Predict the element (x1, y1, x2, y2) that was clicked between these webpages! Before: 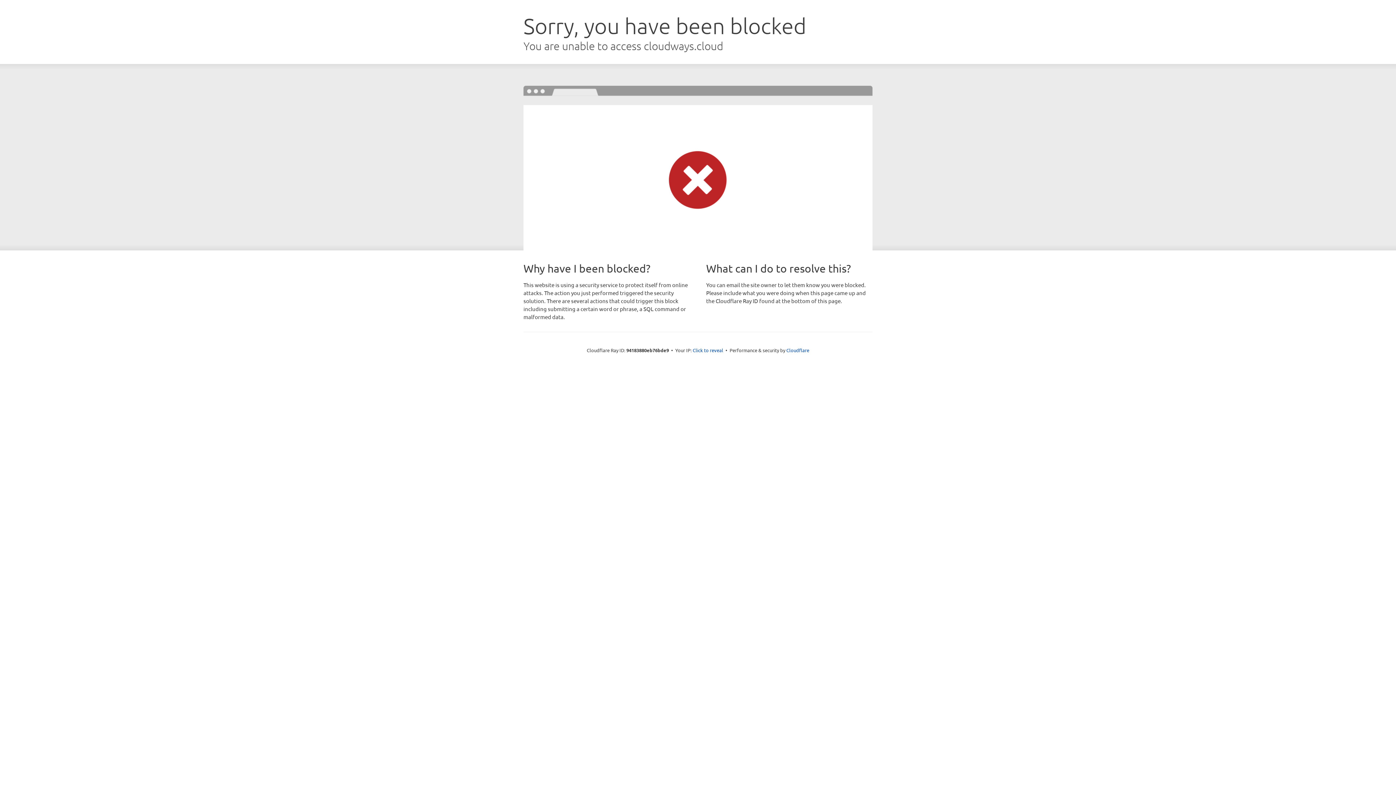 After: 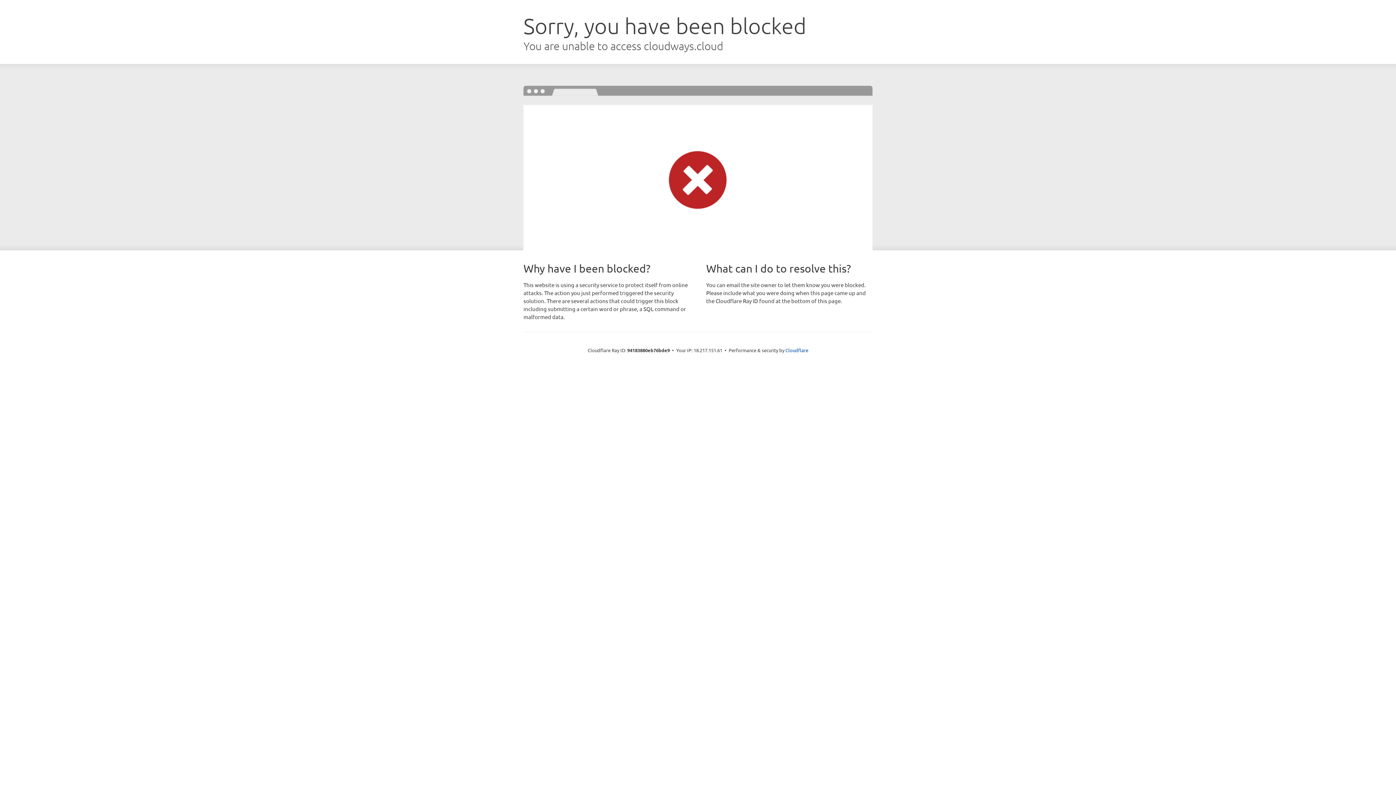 Action: label: Click to reveal bbox: (692, 346, 723, 353)